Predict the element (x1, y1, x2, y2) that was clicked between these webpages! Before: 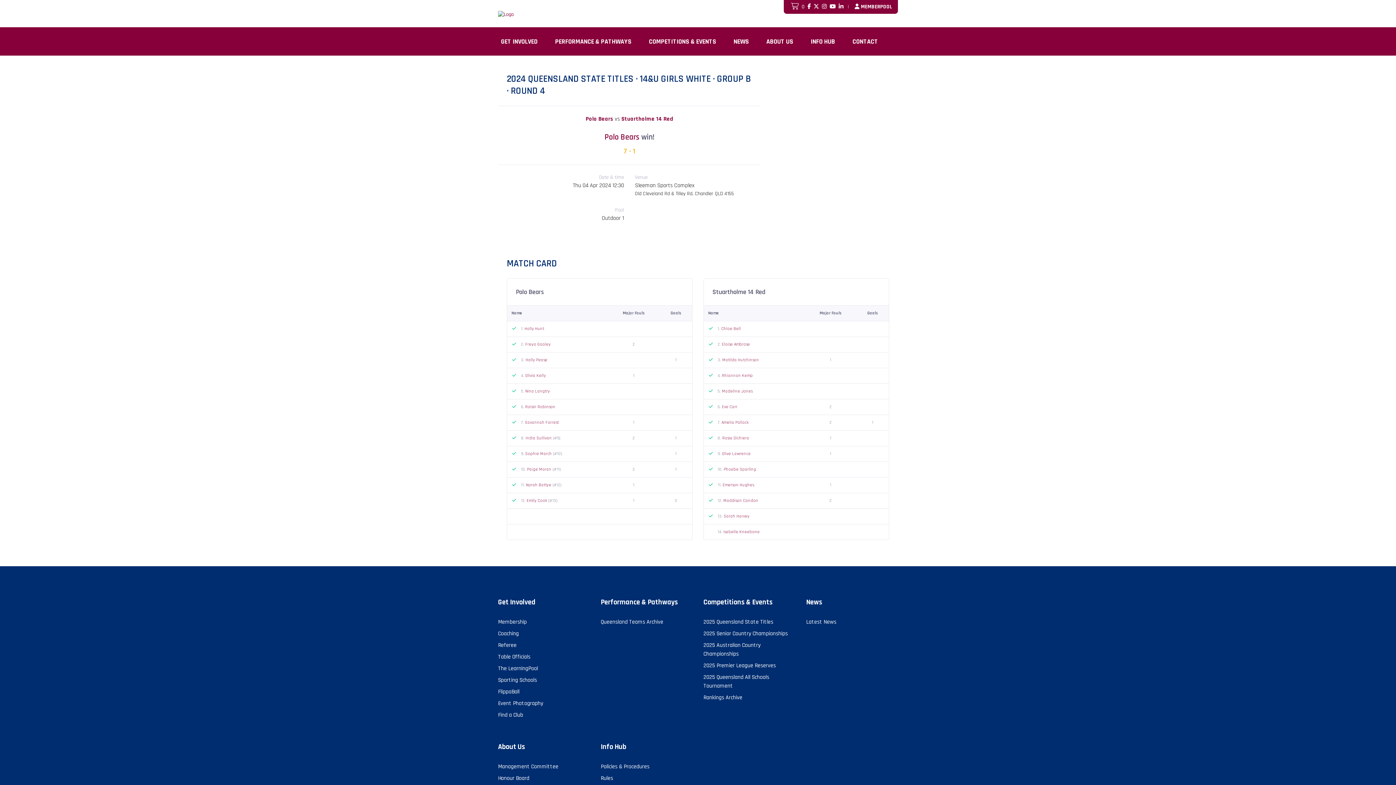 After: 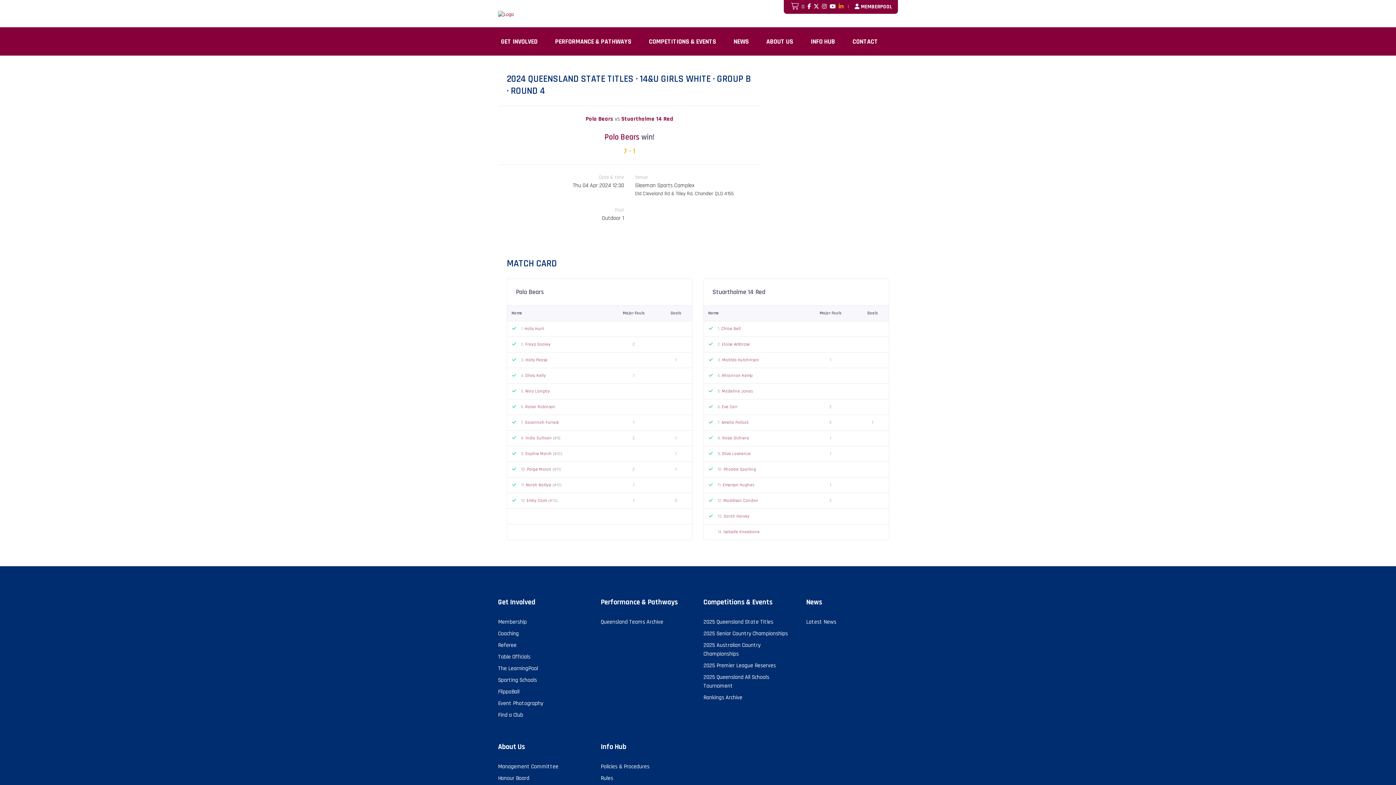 Action: bbox: (838, 2, 843, 10)